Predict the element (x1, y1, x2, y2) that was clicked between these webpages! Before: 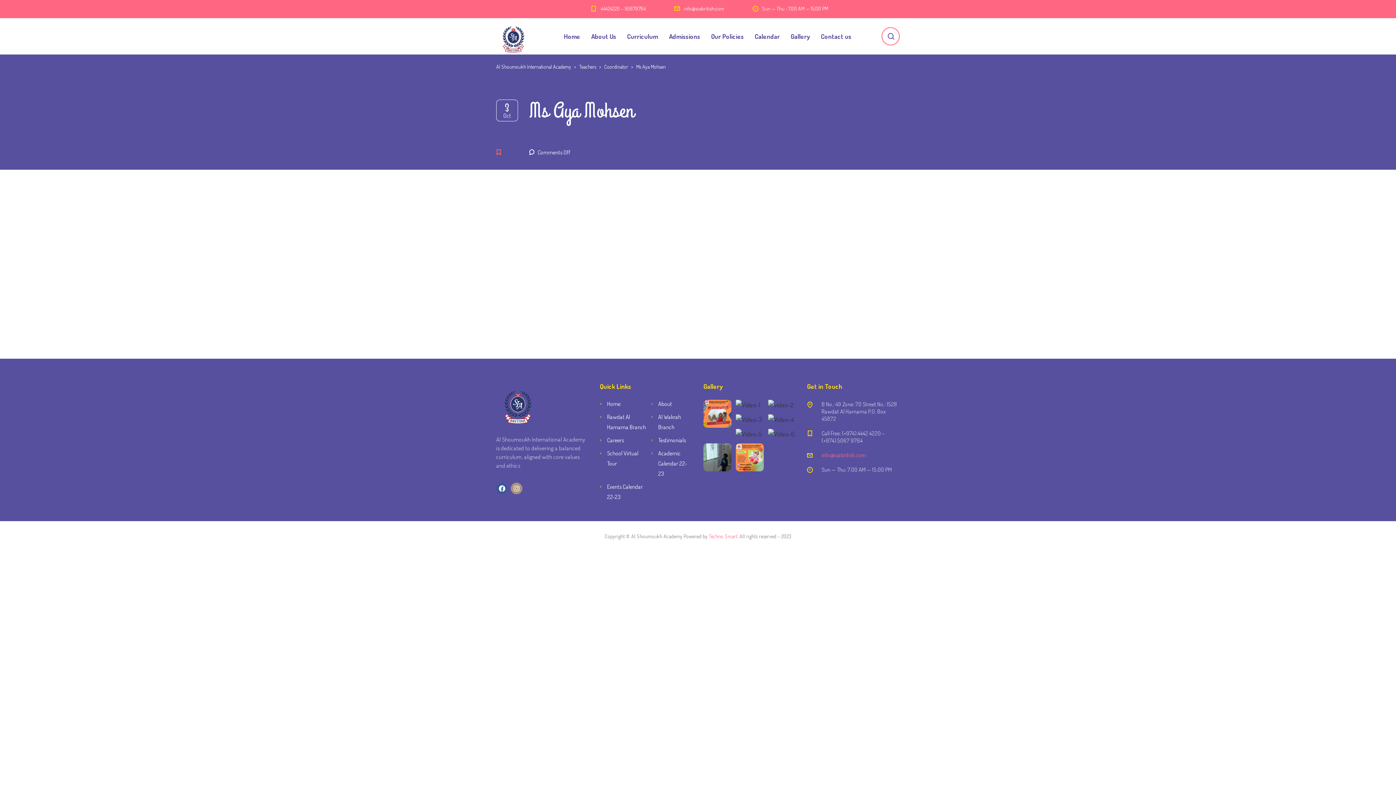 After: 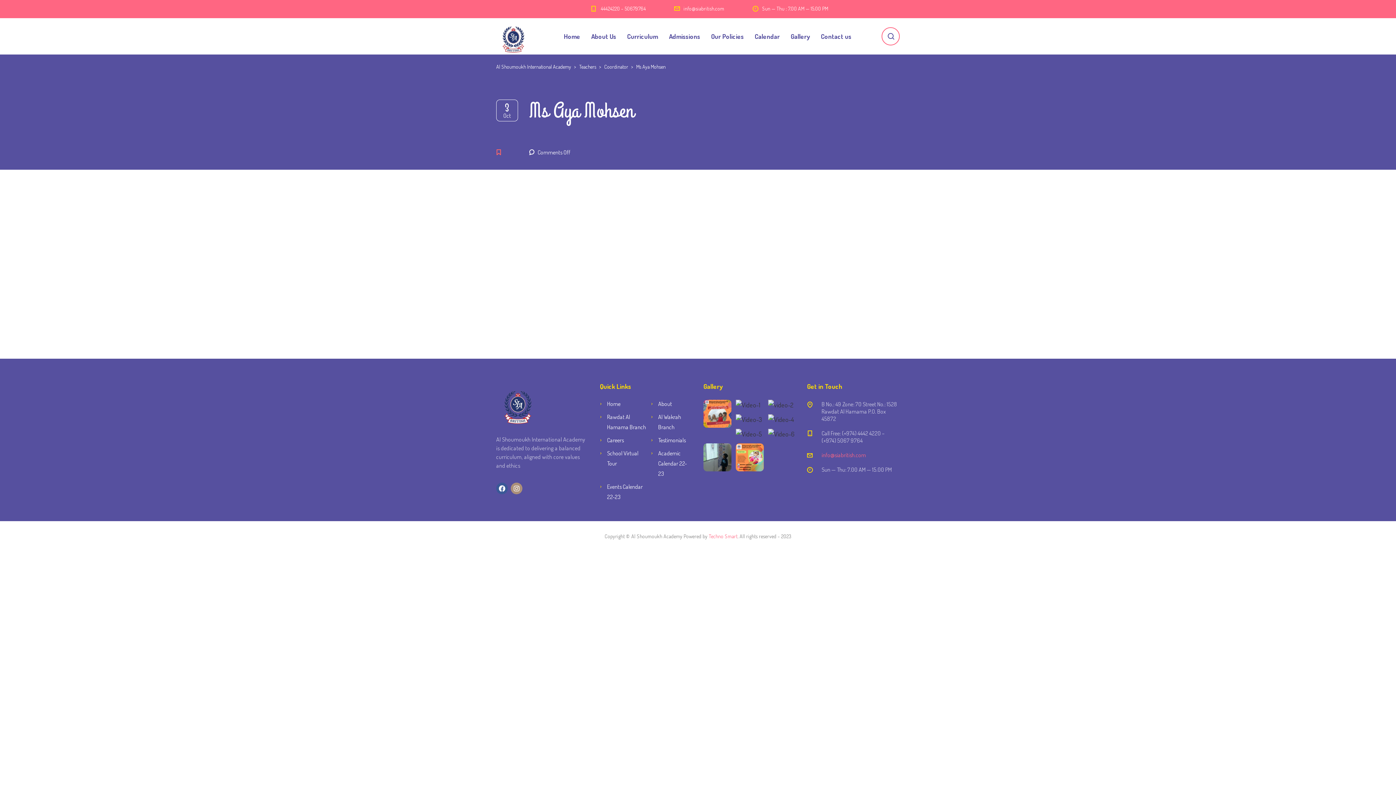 Action: label: 44424220 – 50679764 bbox: (601, 5, 646, 11)